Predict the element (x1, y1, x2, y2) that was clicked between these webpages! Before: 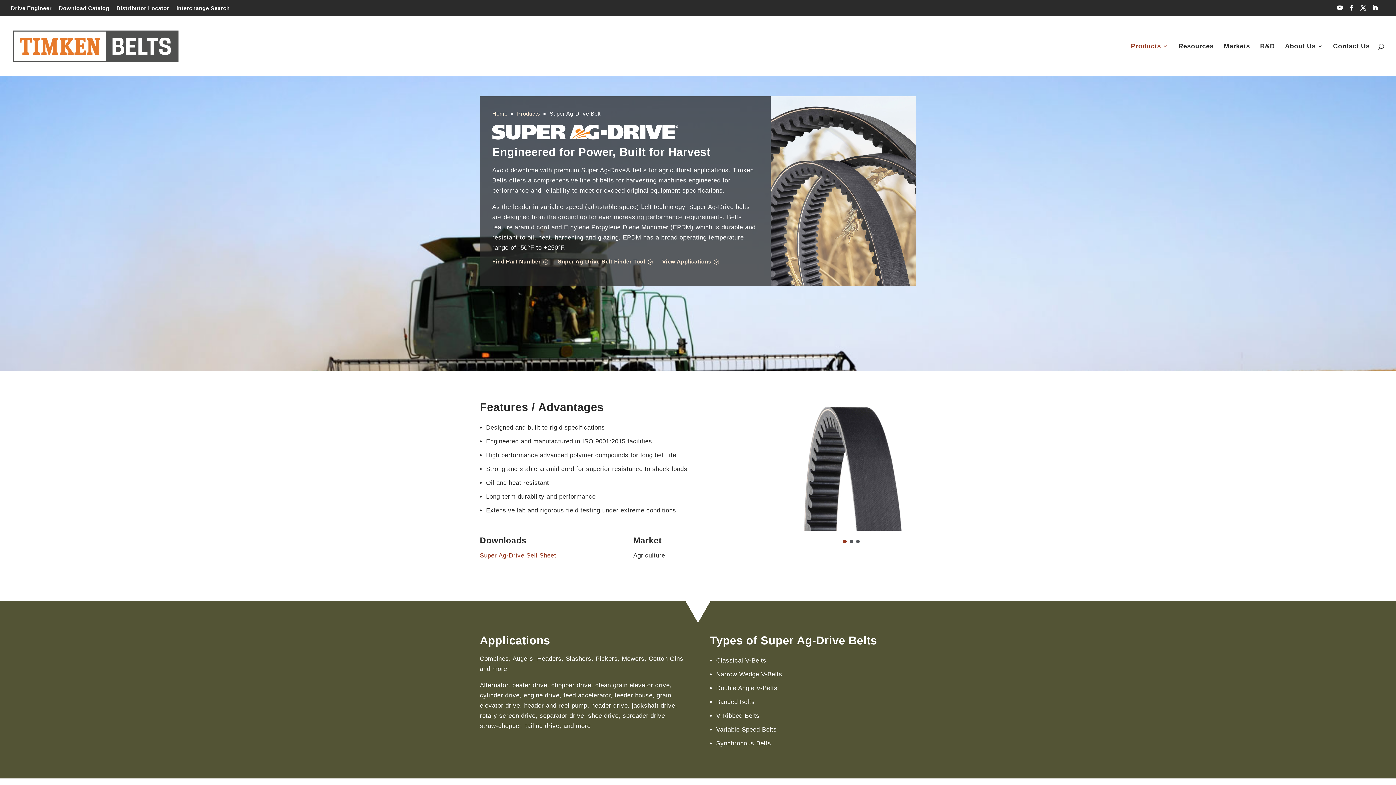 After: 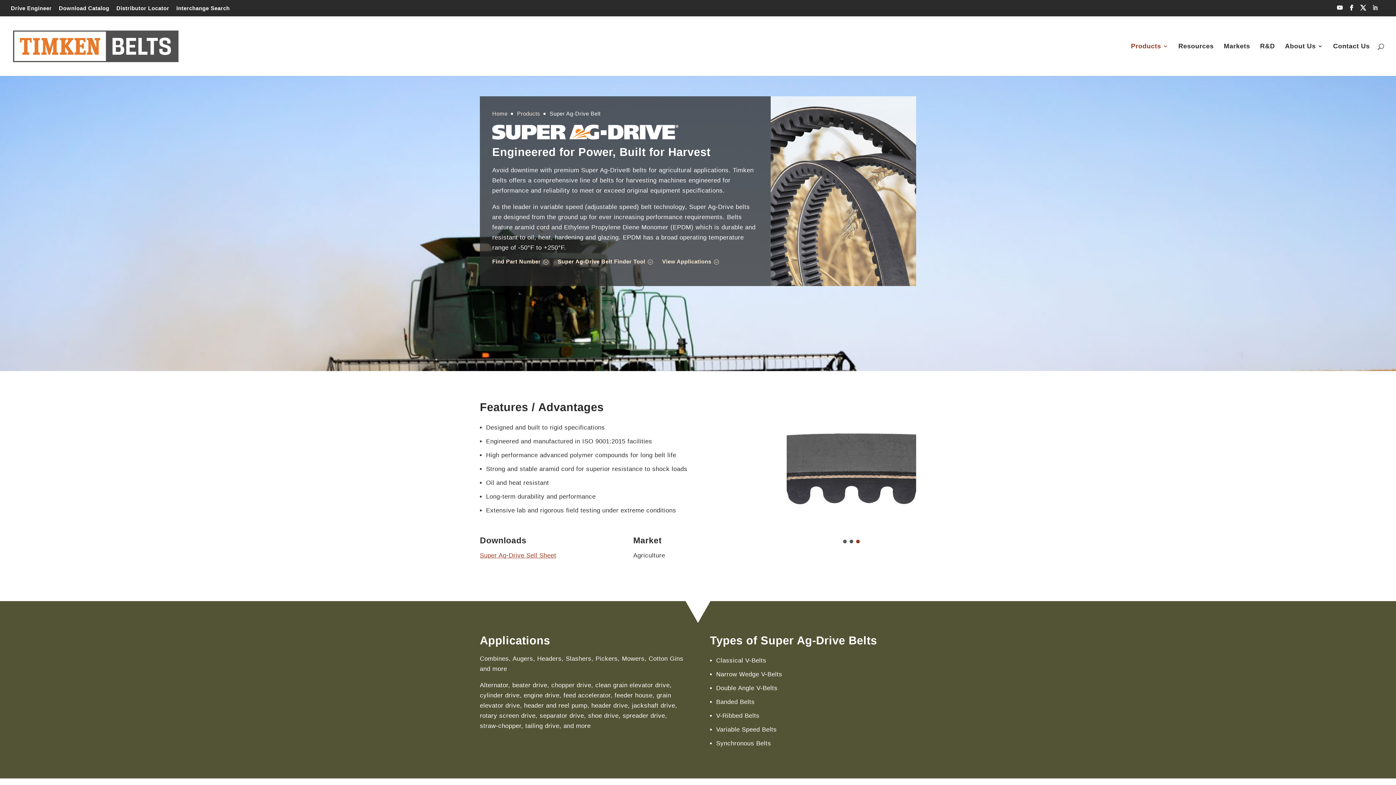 Action: bbox: (1372, 5, 1378, 14)